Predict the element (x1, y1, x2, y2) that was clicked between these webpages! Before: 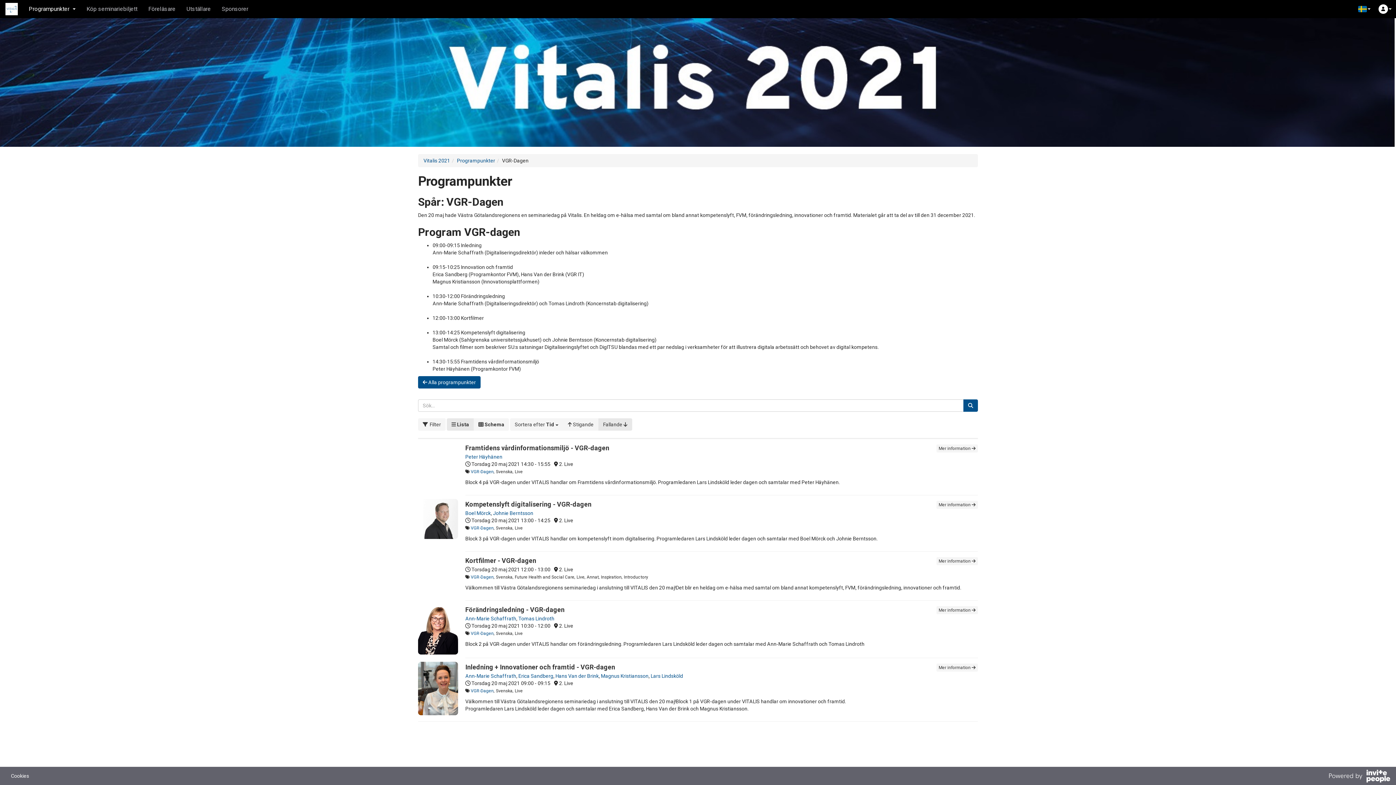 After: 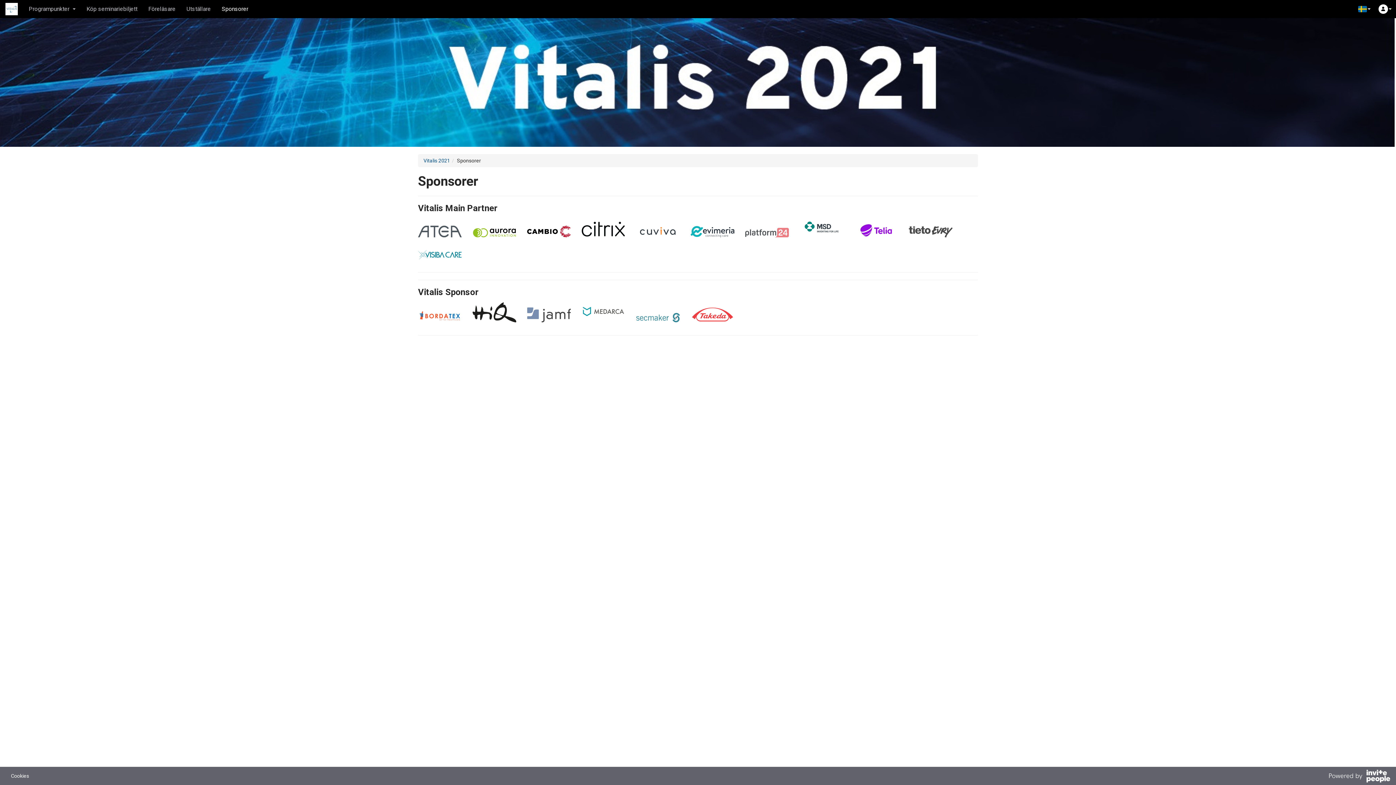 Action: label: Sponsorer bbox: (216, 0, 253, 18)